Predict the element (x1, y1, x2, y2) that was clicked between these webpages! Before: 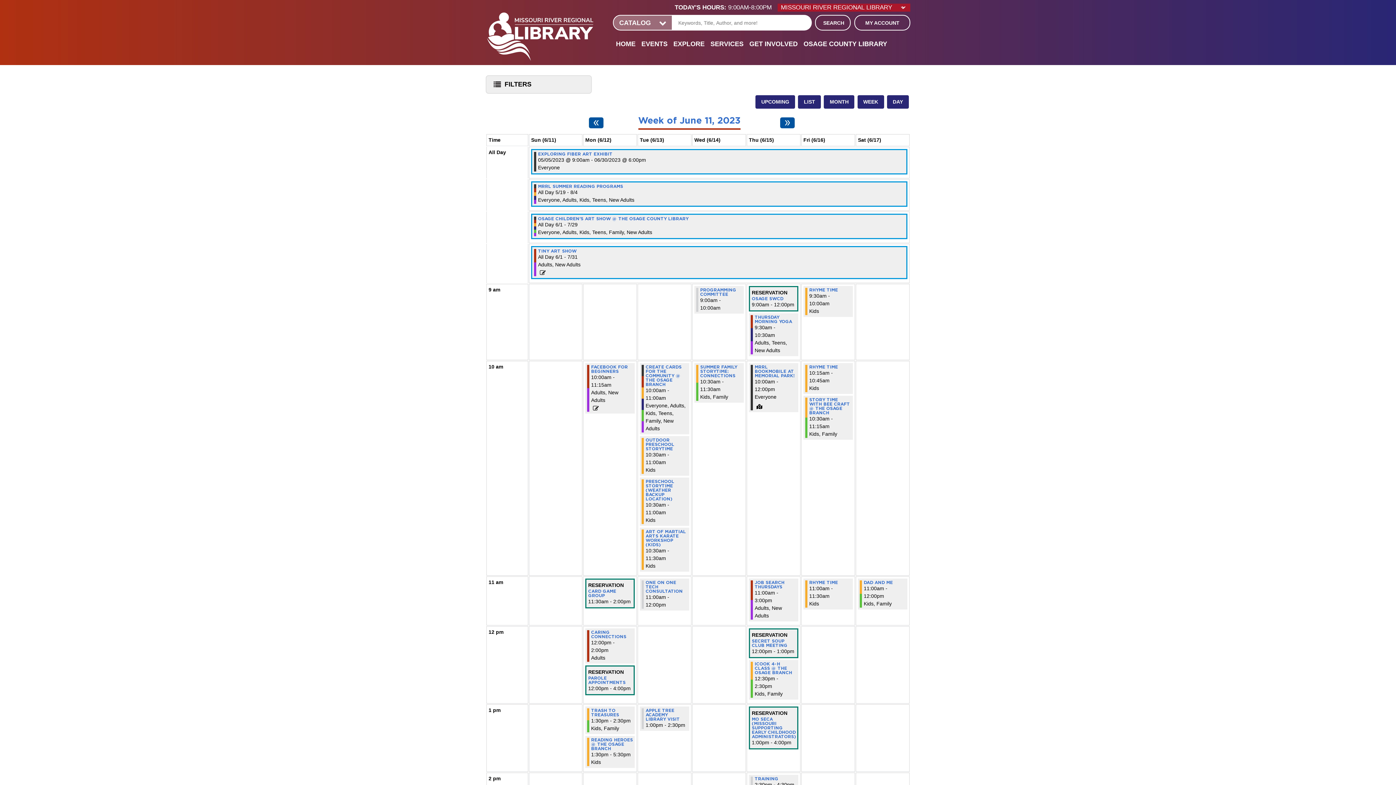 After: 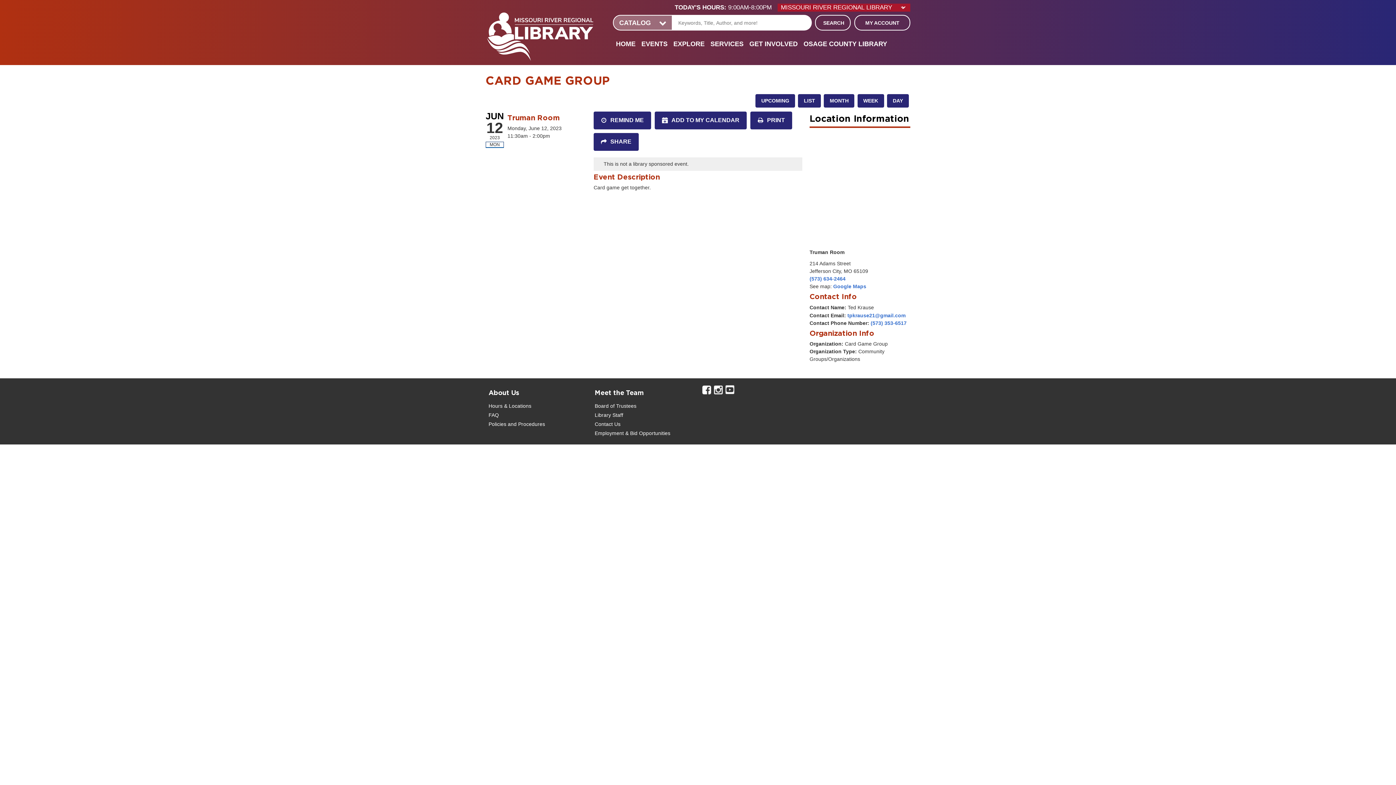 Action: label: View more about Card Game Group on Monday, June 12, 2023 @ 11:30am bbox: (588, 589, 632, 598)